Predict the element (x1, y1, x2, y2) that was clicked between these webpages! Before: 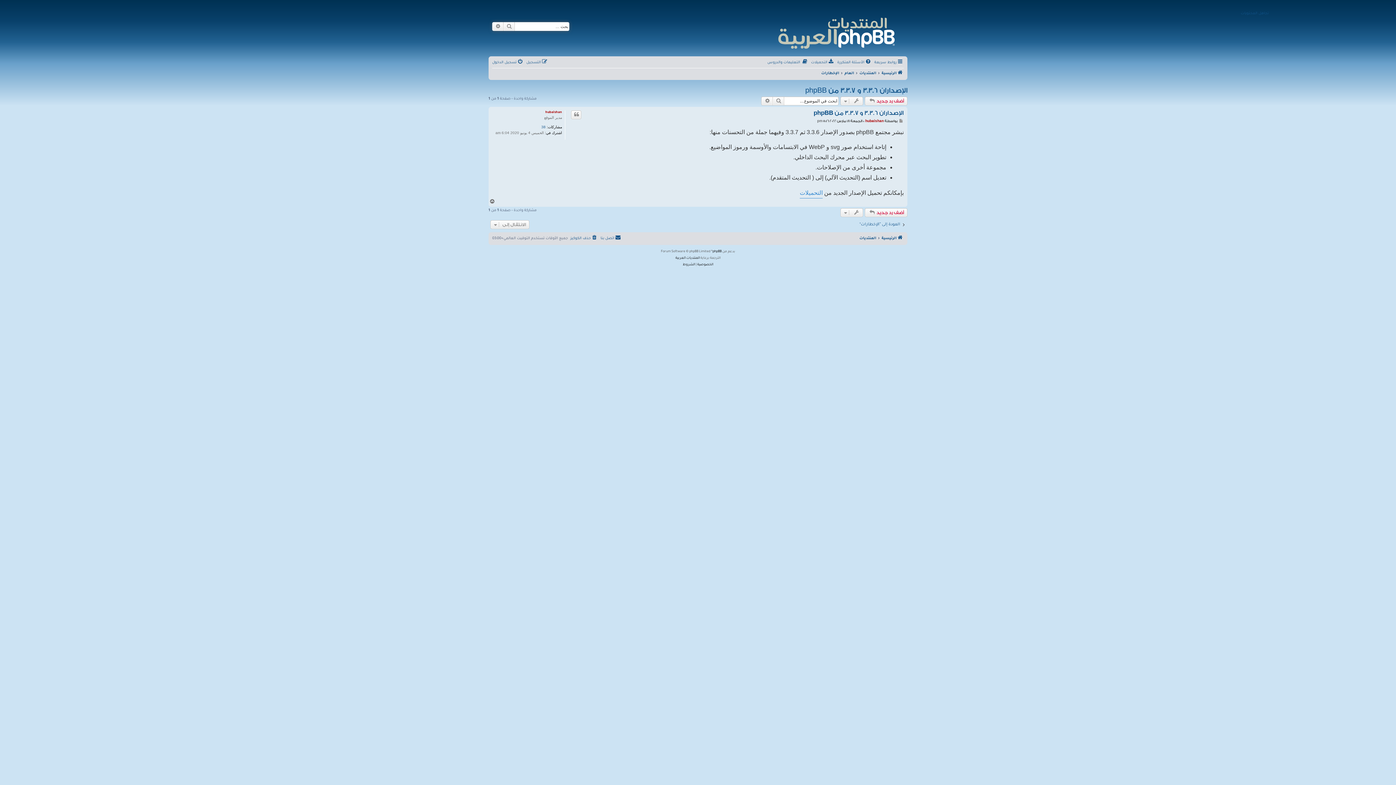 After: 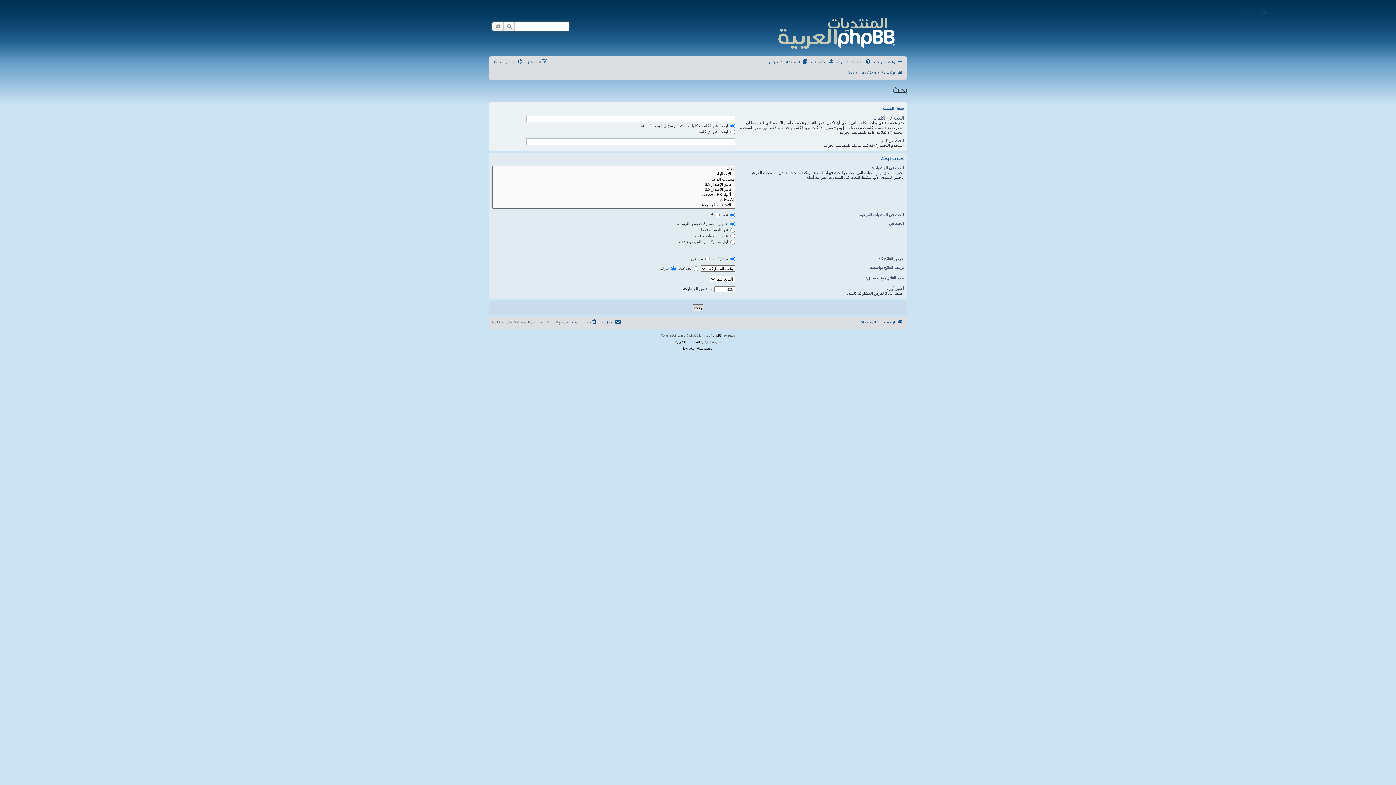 Action: bbox: (772, 96, 784, 105) label: بحث